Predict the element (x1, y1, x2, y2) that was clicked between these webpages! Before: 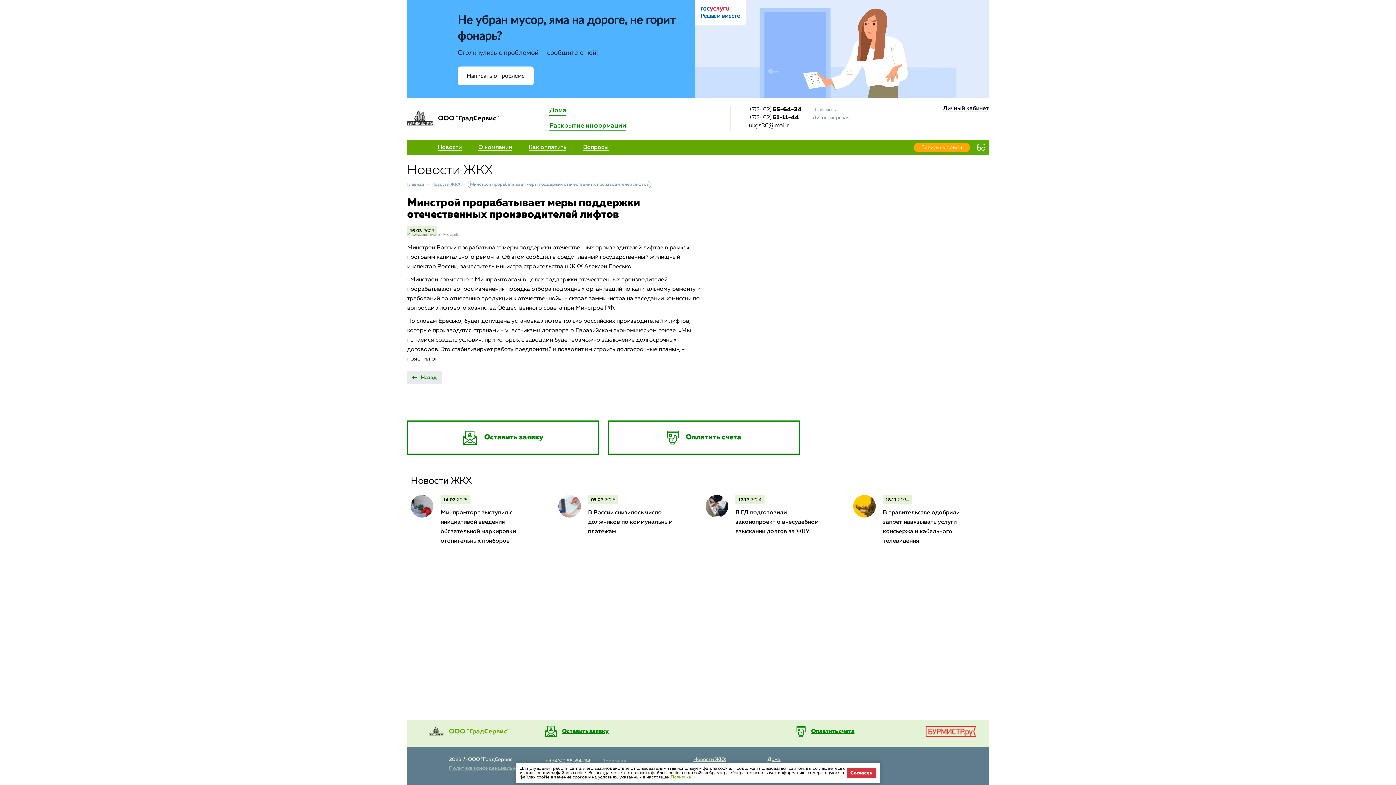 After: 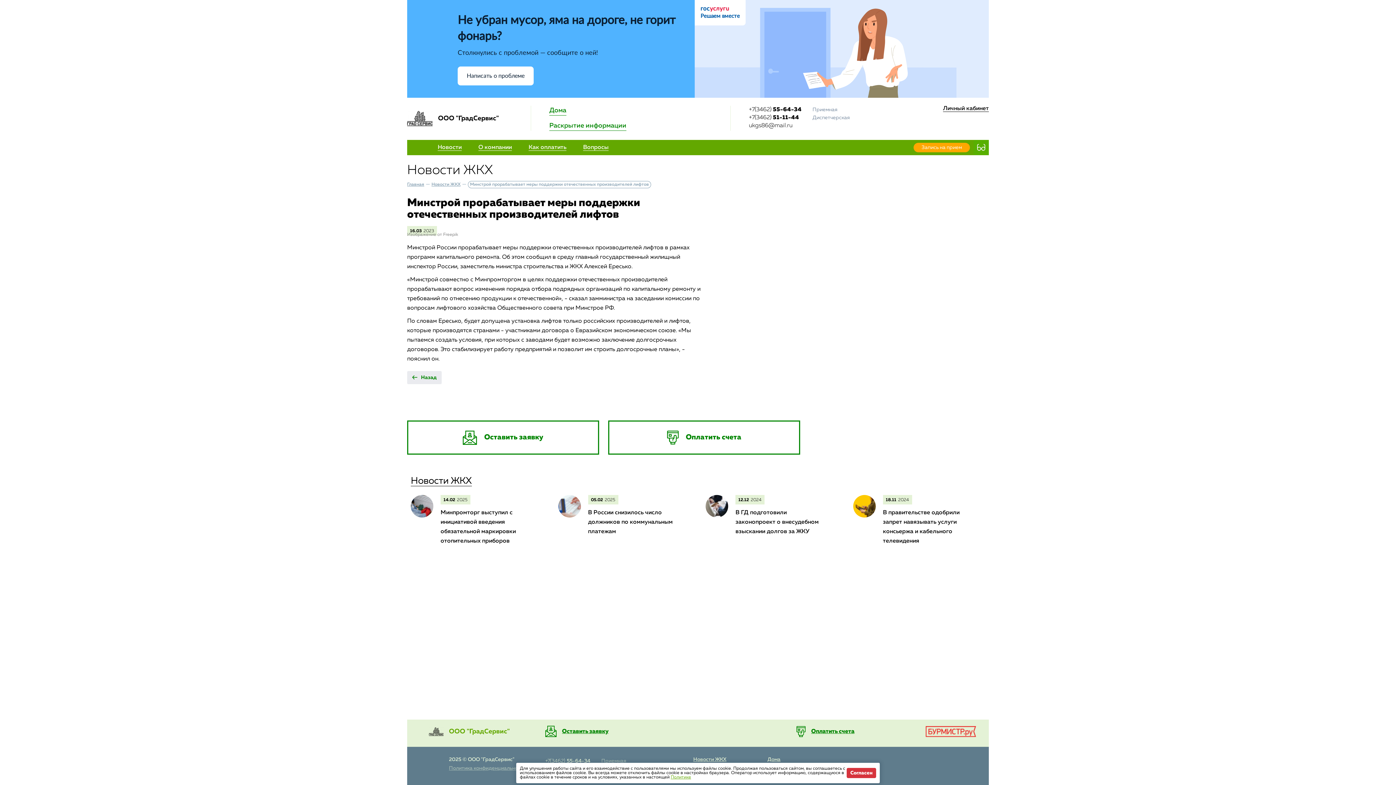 Action: bbox: (749, 105, 801, 113) label: +7(3462) 55-64-34